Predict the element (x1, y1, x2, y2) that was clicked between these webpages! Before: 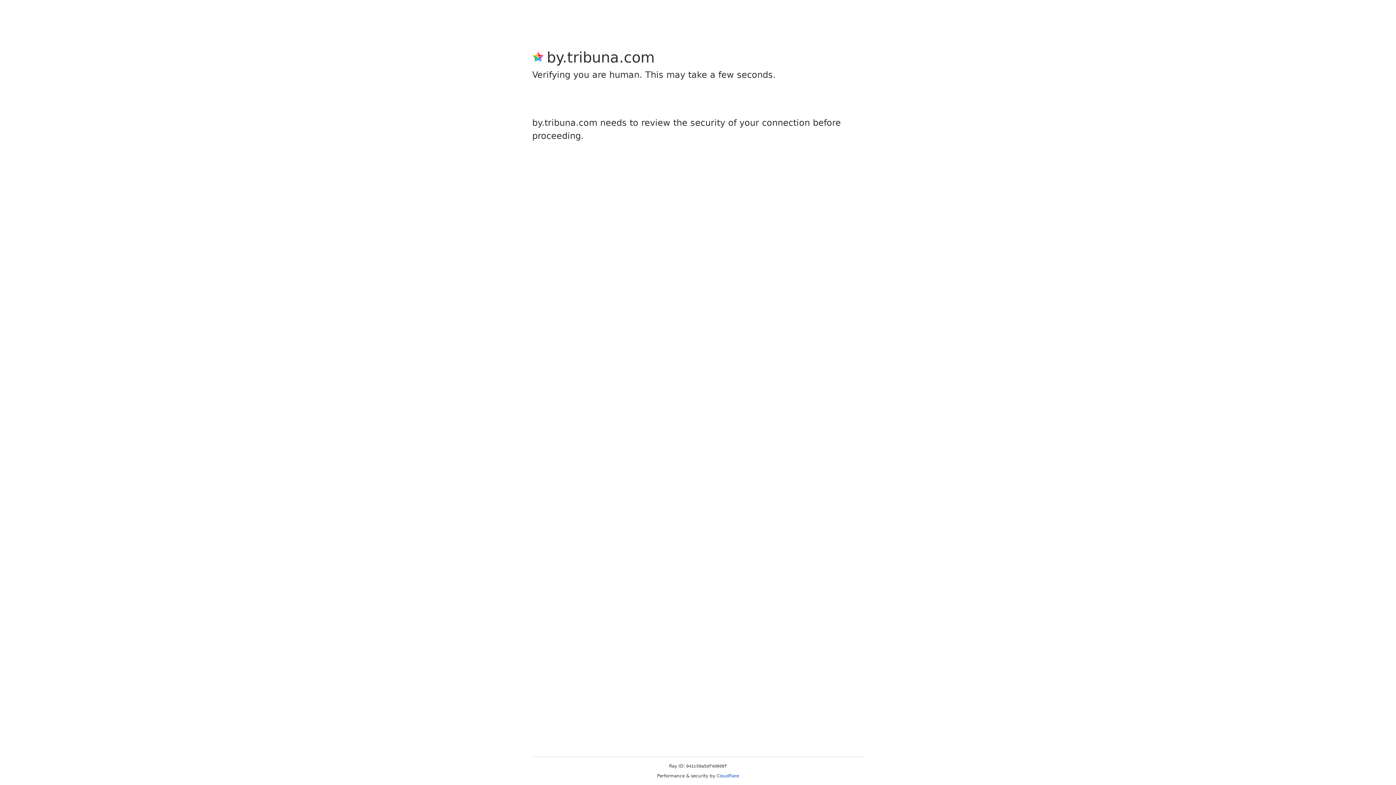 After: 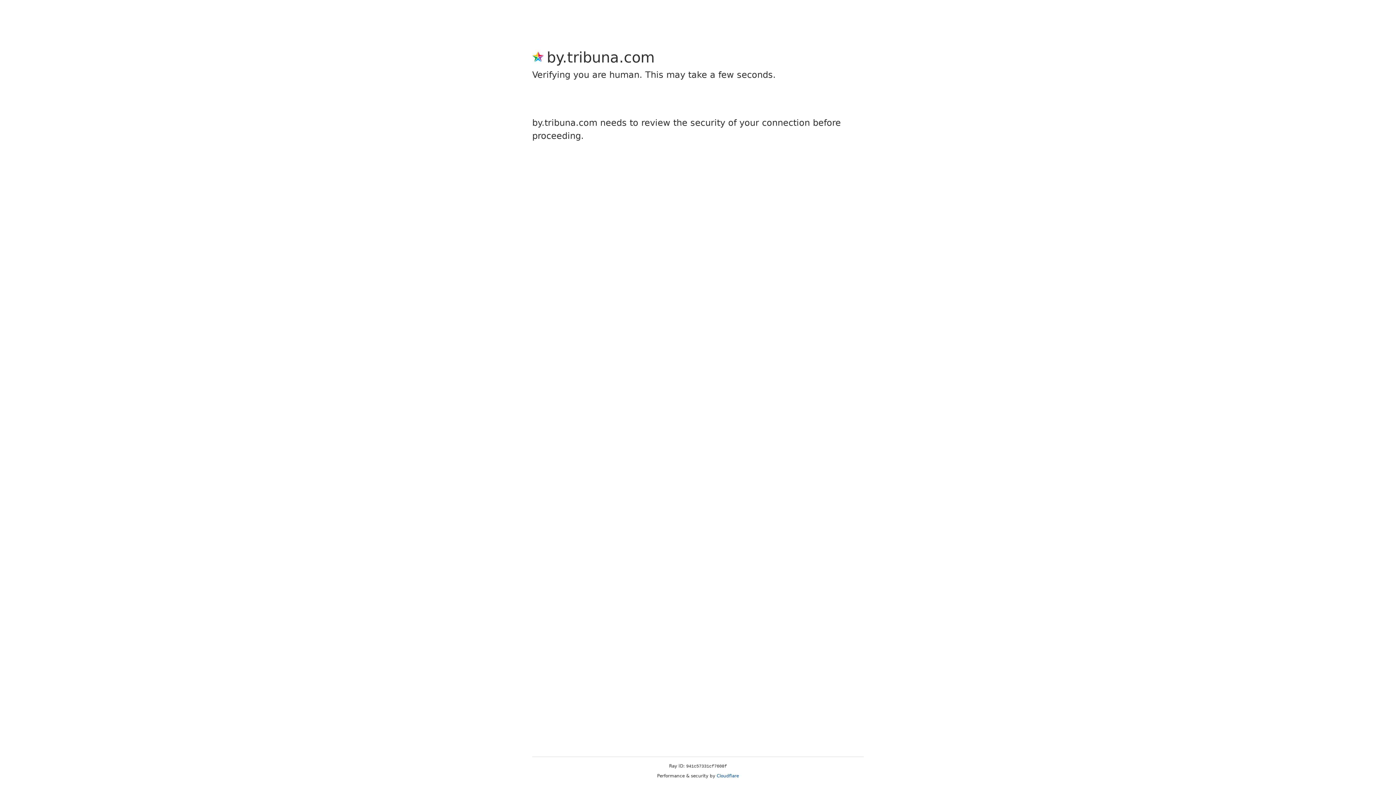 Action: label: Cloudflare bbox: (716, 773, 739, 778)